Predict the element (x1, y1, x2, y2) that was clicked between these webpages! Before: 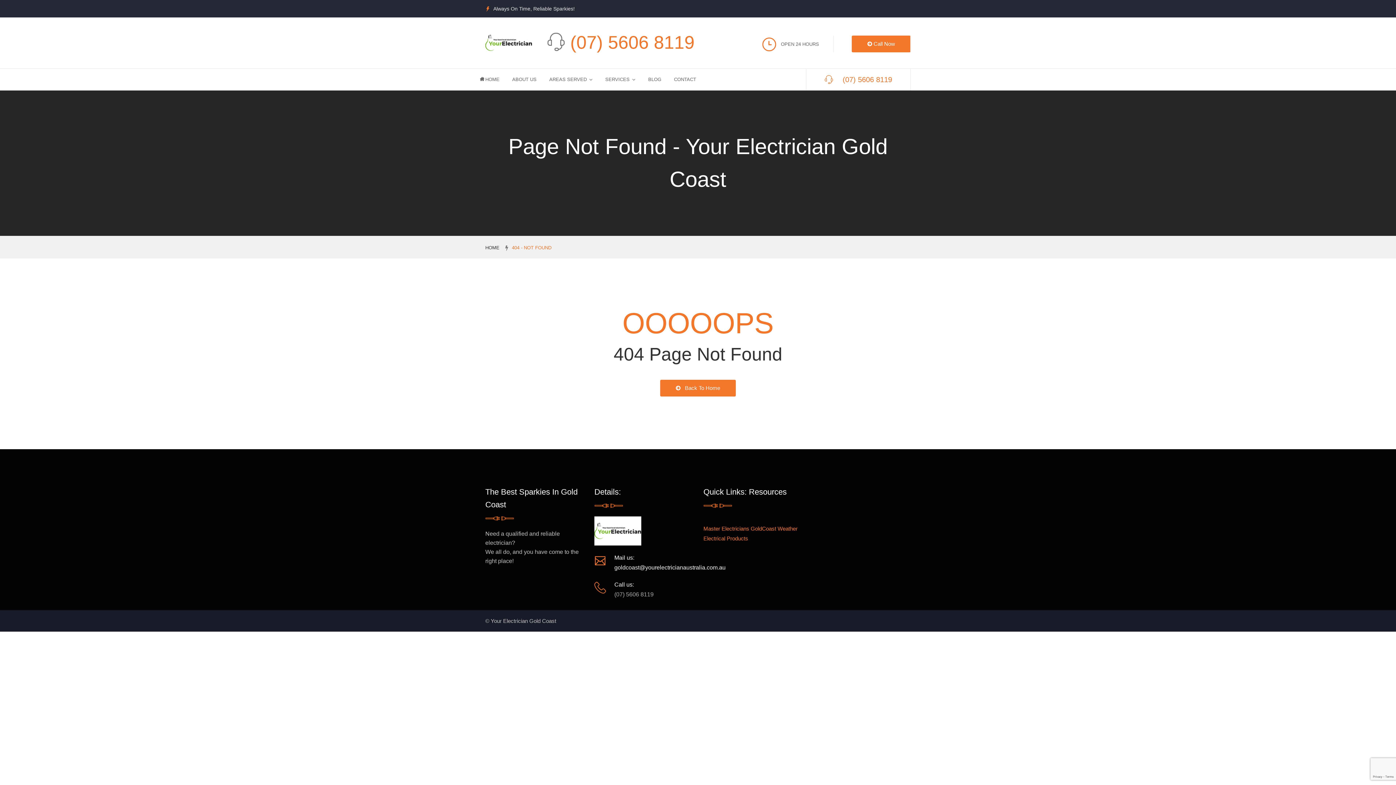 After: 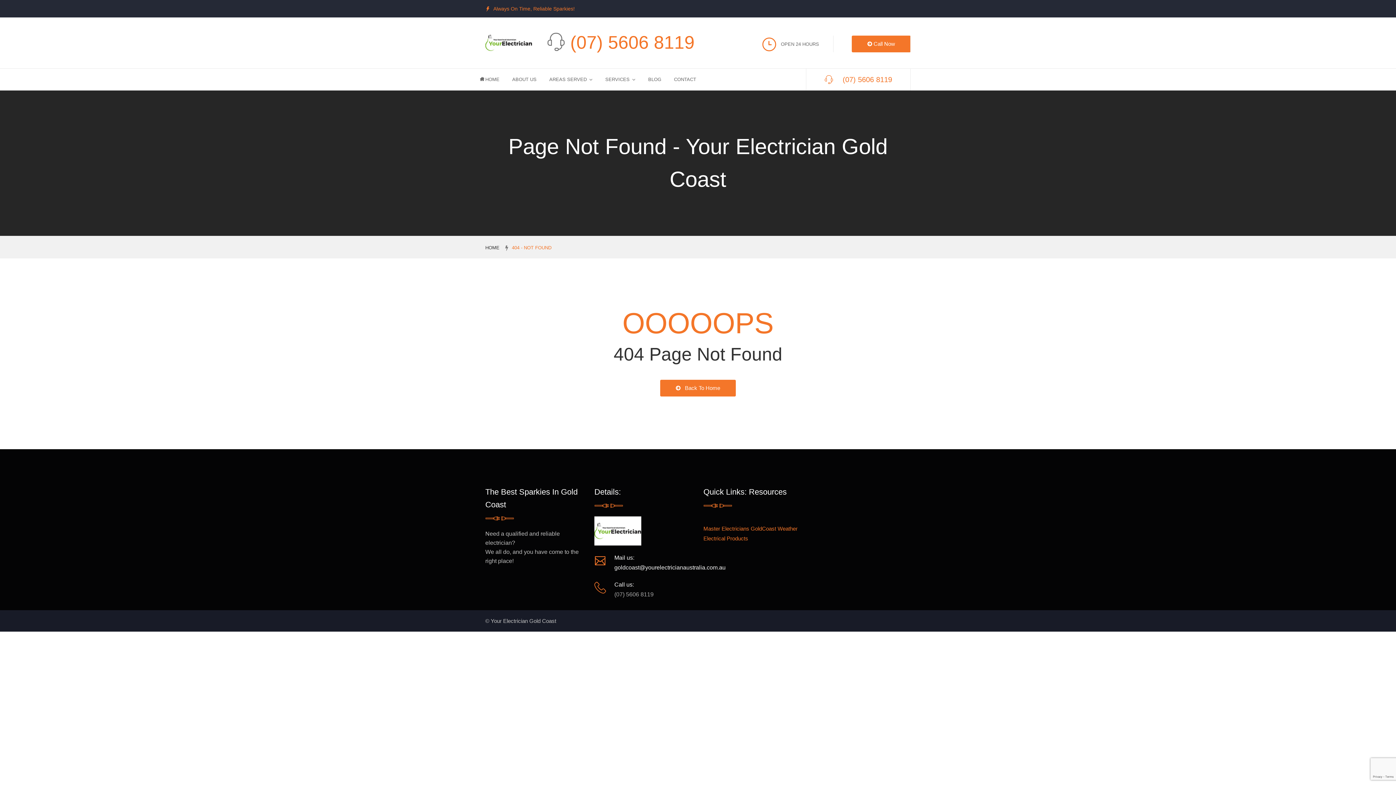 Action: label: Always On Time, Reliable Sparkies! bbox: (485, 5, 574, 11)